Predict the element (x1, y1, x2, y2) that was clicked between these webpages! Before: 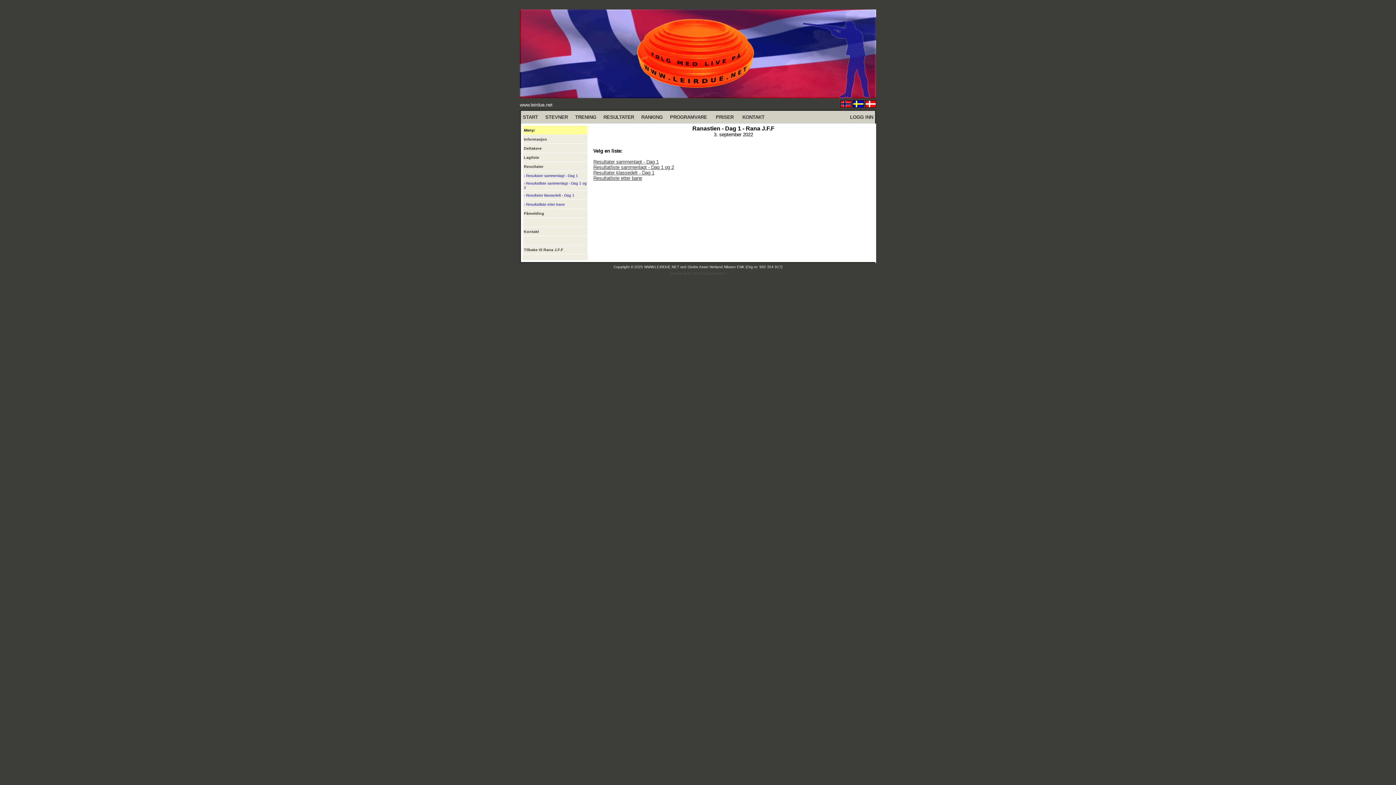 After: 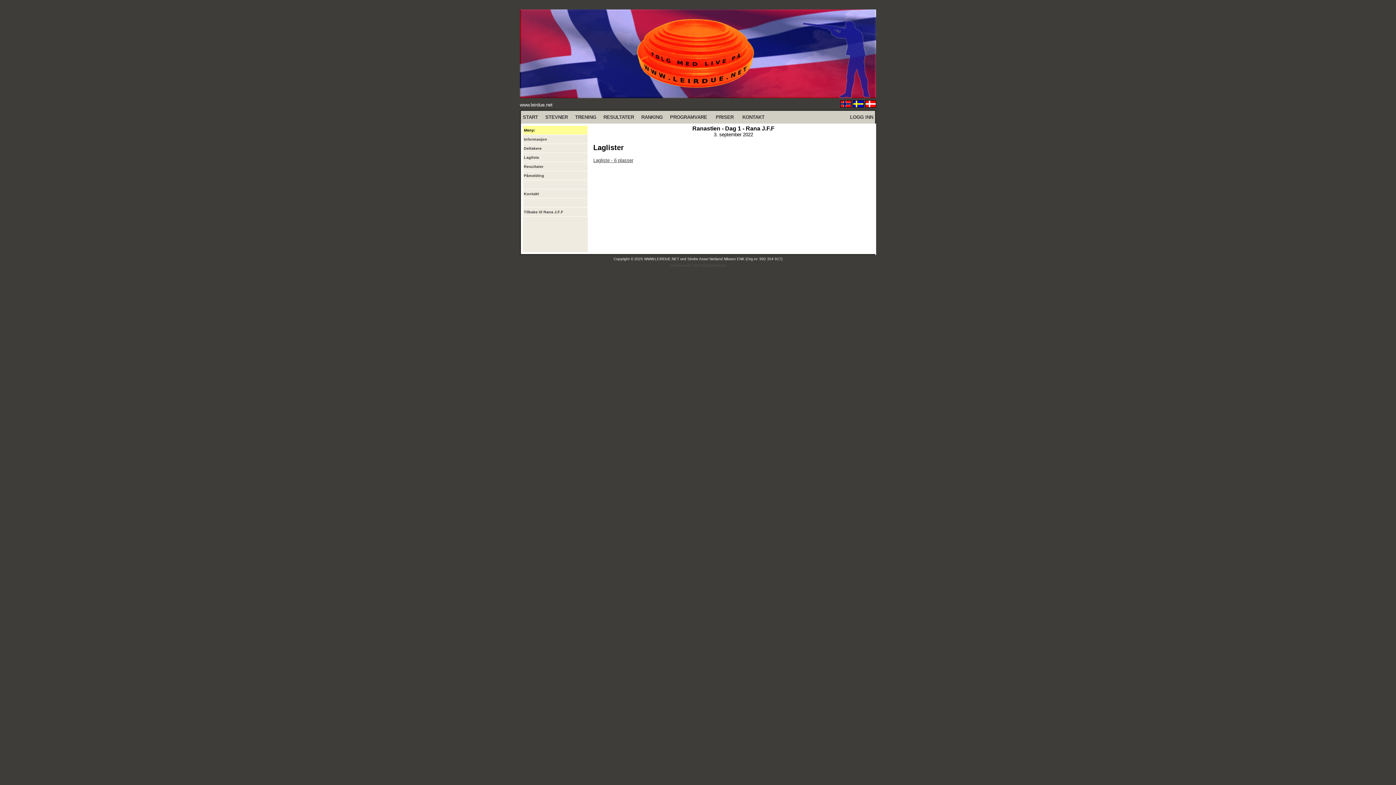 Action: label: Lagliste bbox: (524, 155, 539, 159)